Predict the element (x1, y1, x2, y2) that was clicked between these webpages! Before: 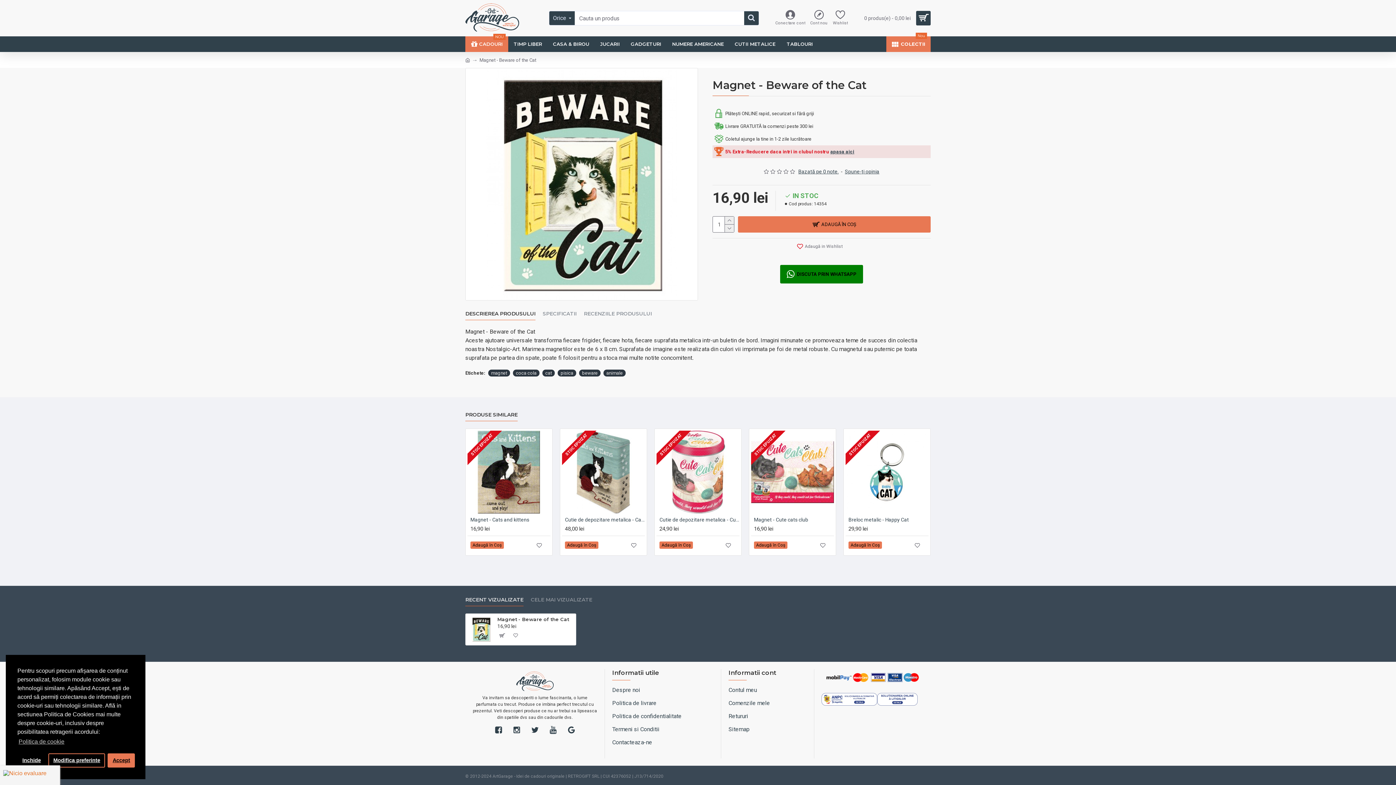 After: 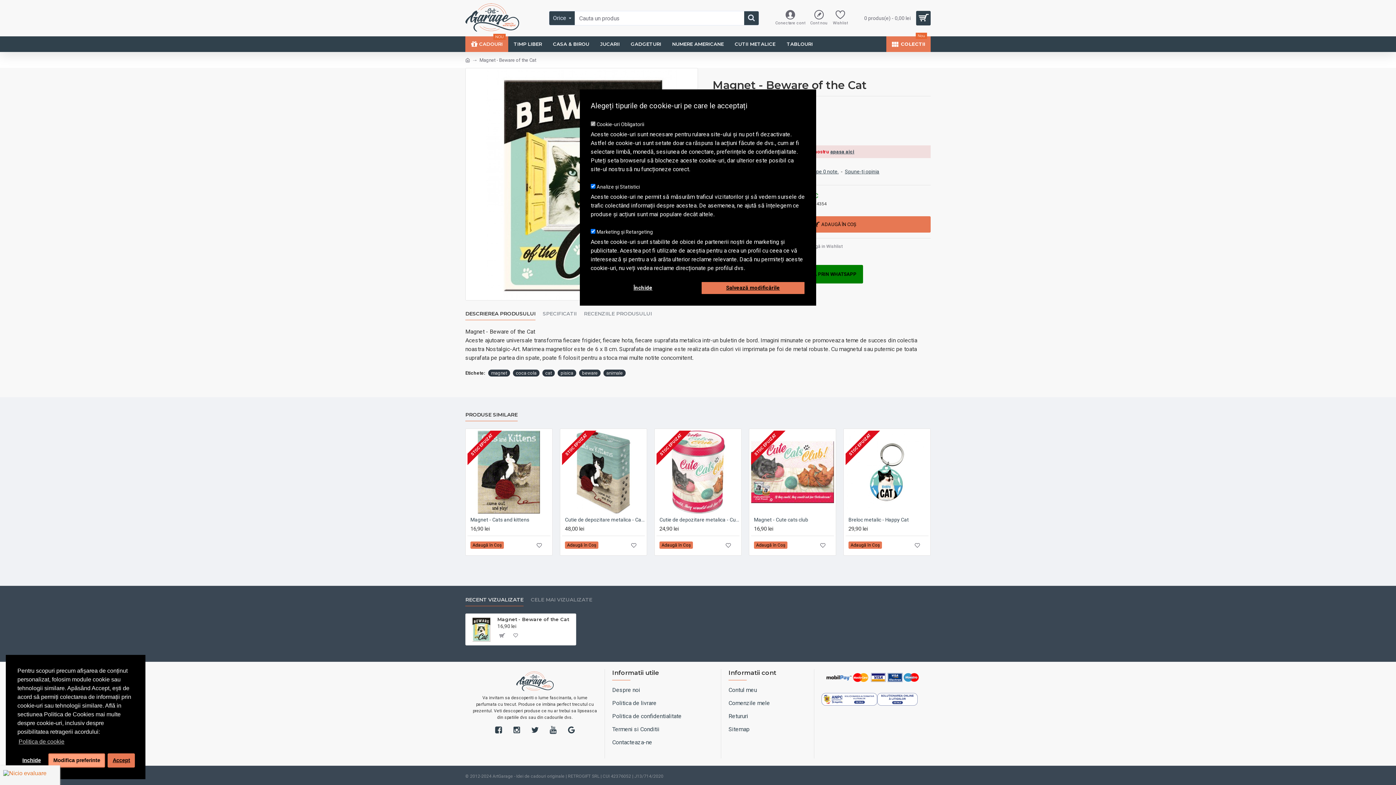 Action: label: settings cookies bbox: (48, 753, 105, 768)